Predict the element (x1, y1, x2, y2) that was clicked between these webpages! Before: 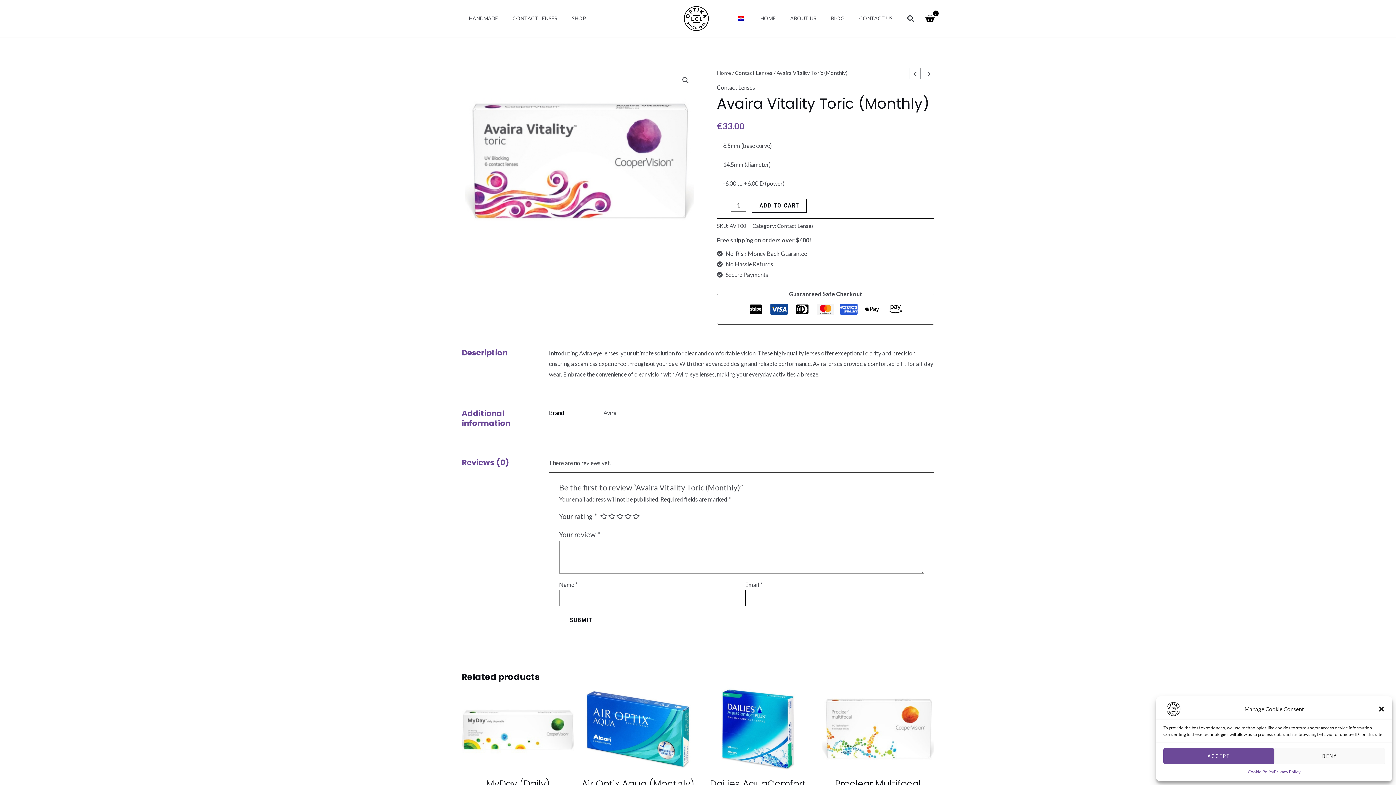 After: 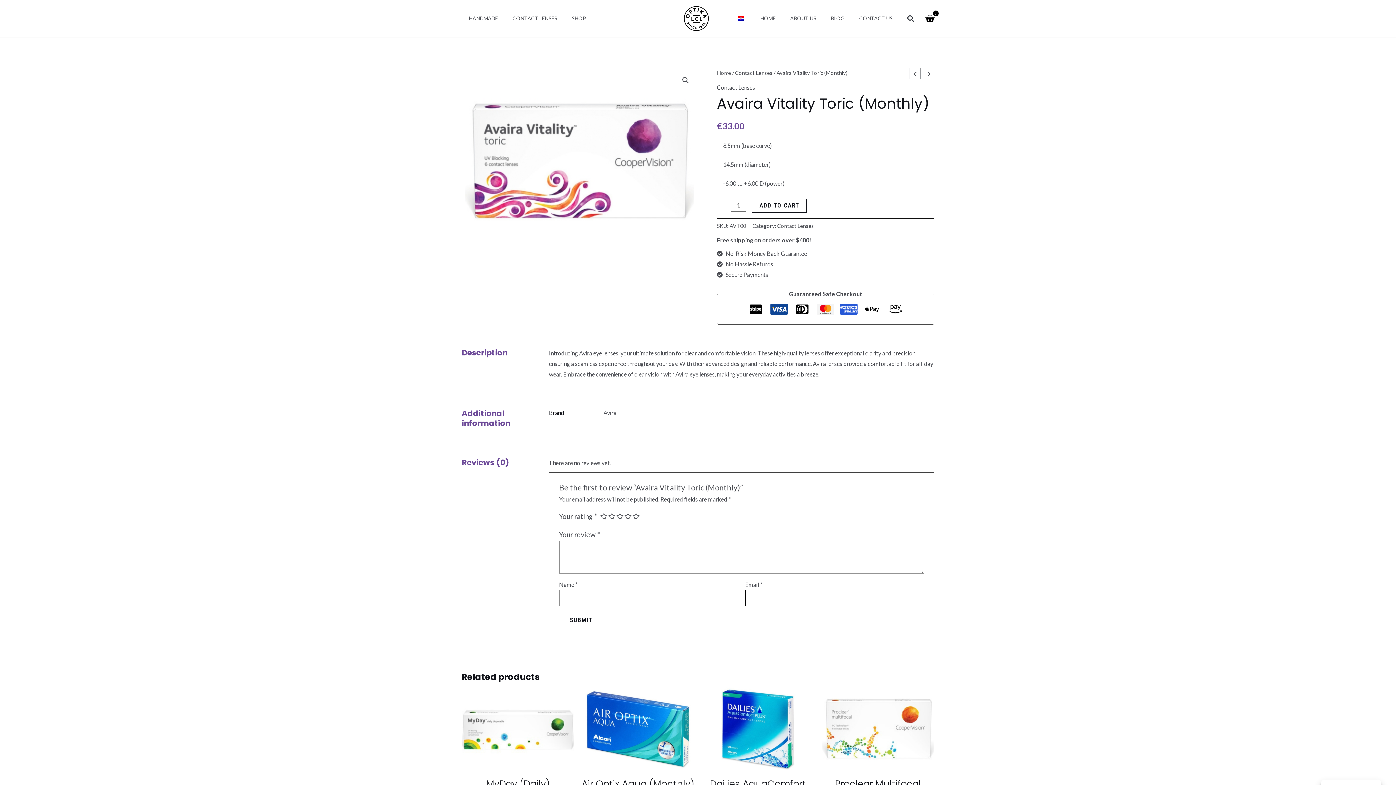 Action: label: DENY bbox: (1274, 748, 1385, 764)